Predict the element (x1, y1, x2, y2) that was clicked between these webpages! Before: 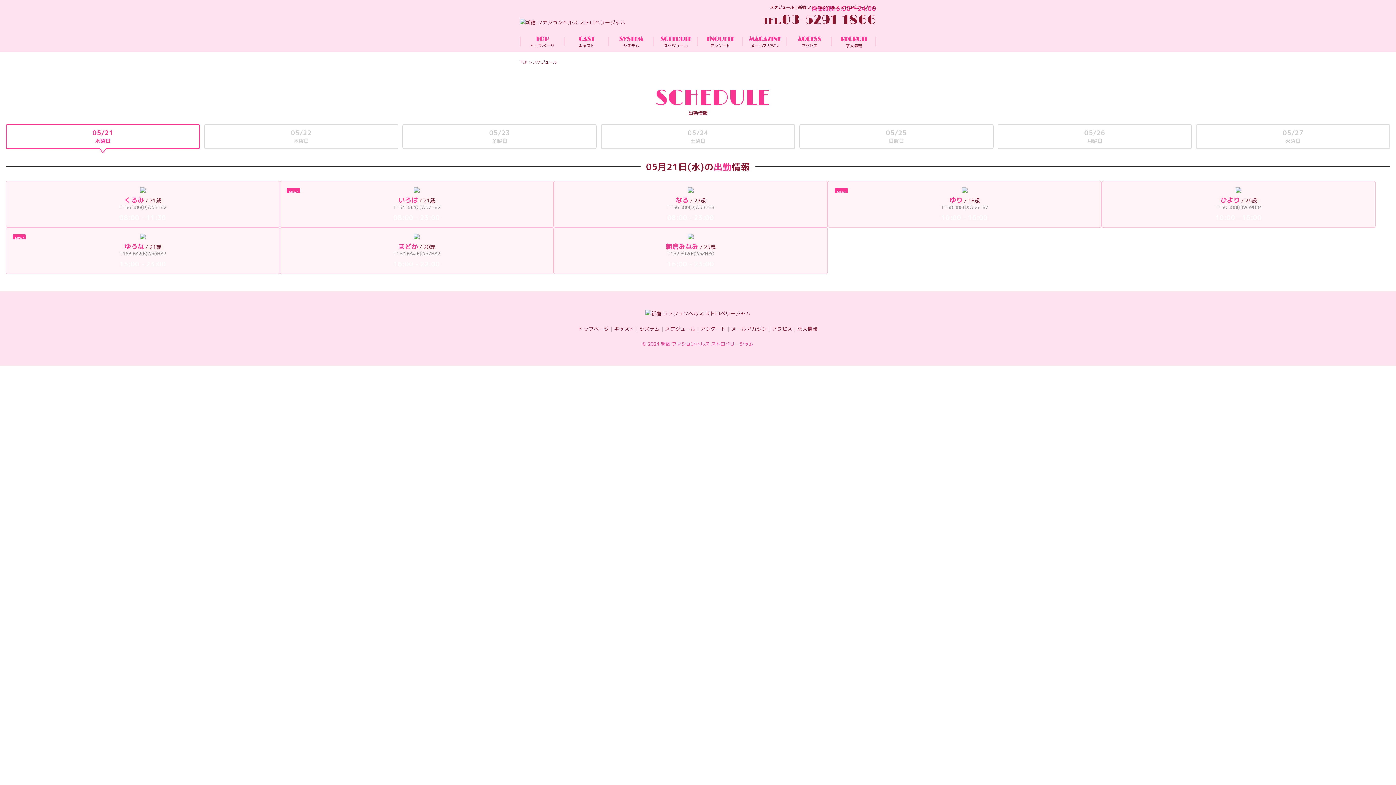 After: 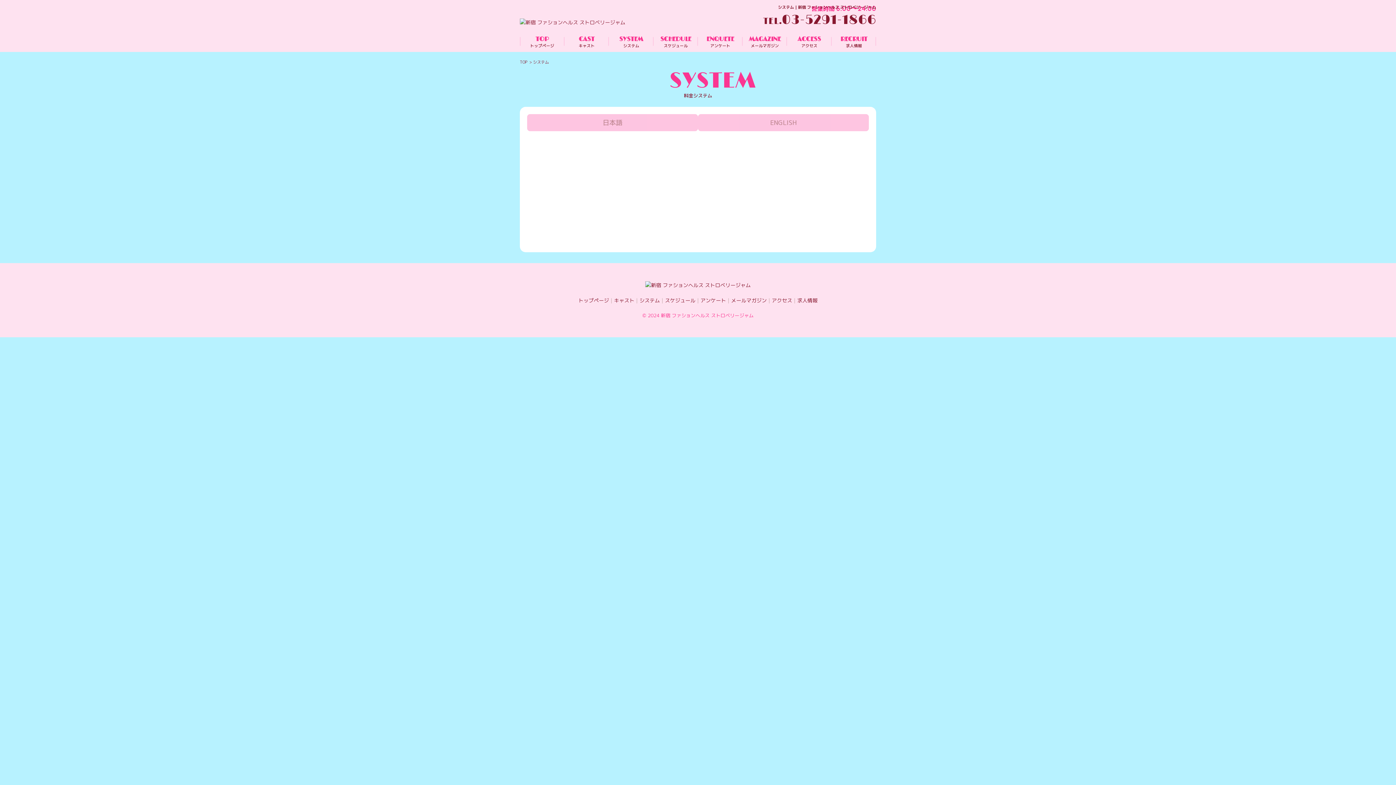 Action: label: SYSTEM
システム bbox: (609, 30, 653, 52)